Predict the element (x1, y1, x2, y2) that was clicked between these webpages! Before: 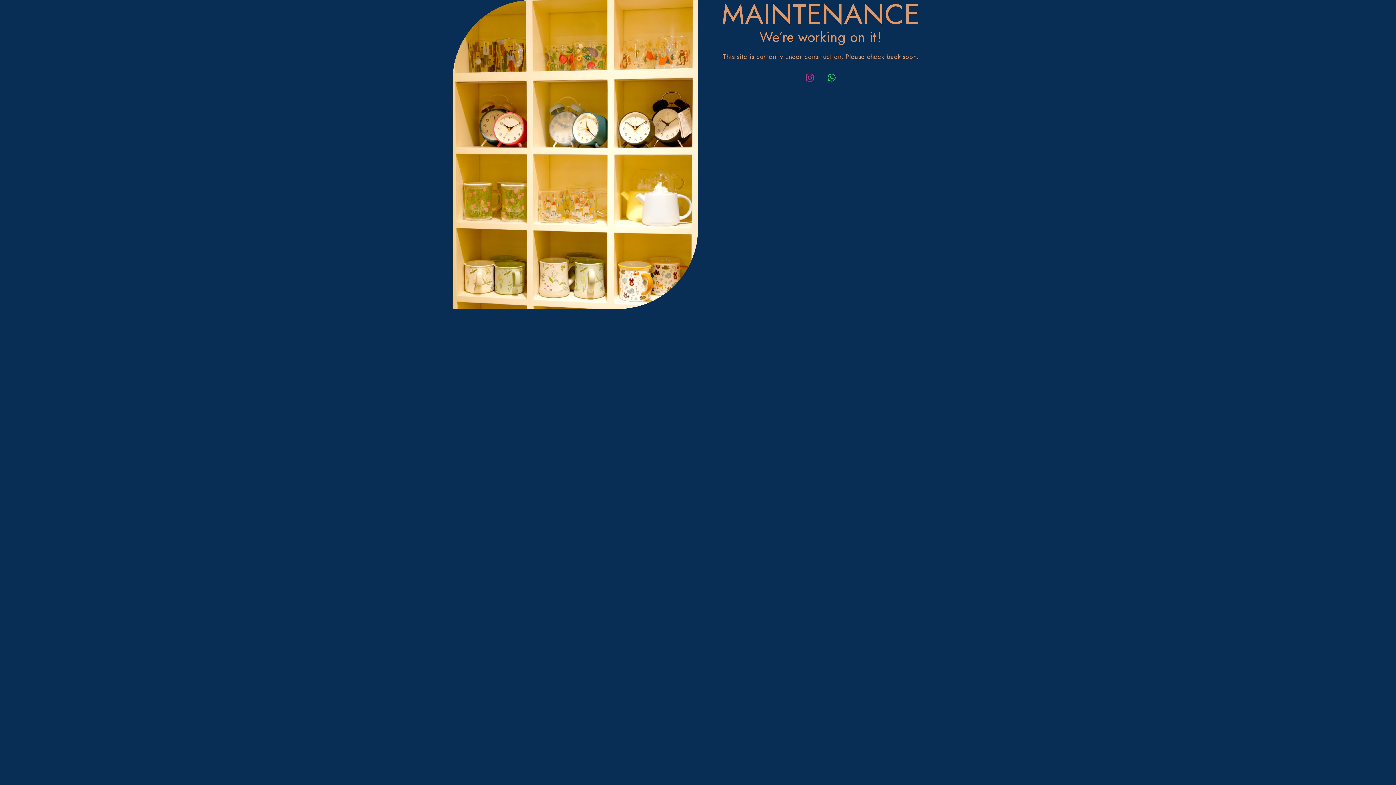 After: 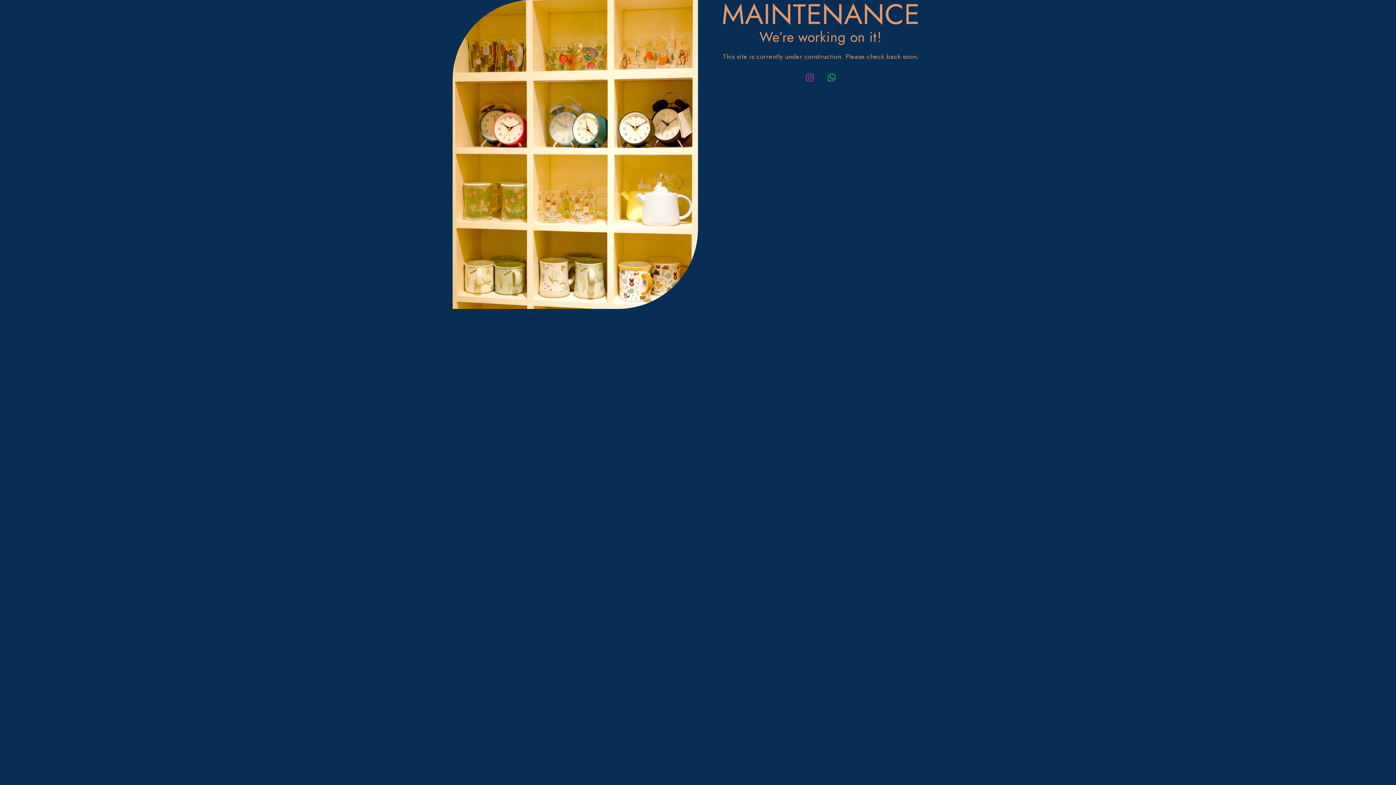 Action: label: Whatsapp bbox: (822, 68, 841, 86)